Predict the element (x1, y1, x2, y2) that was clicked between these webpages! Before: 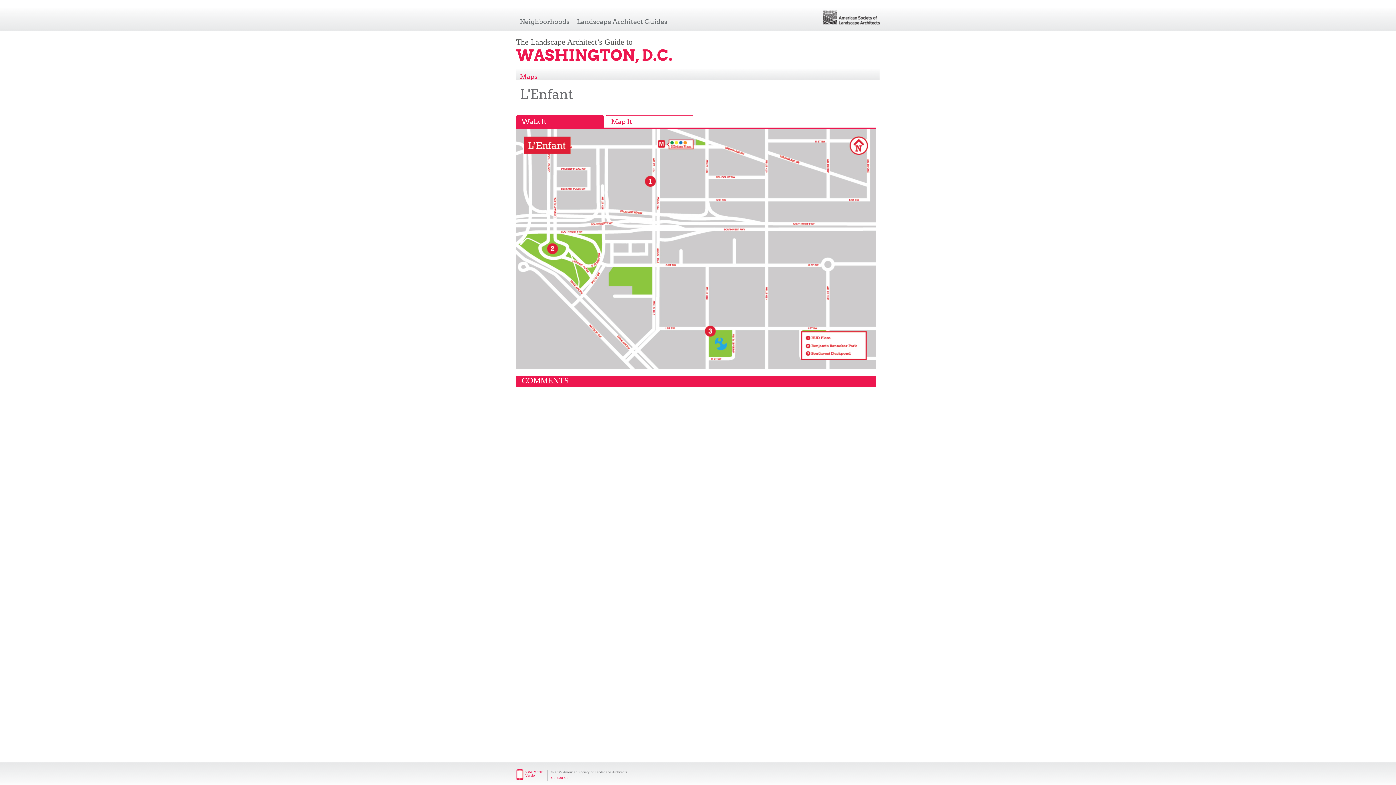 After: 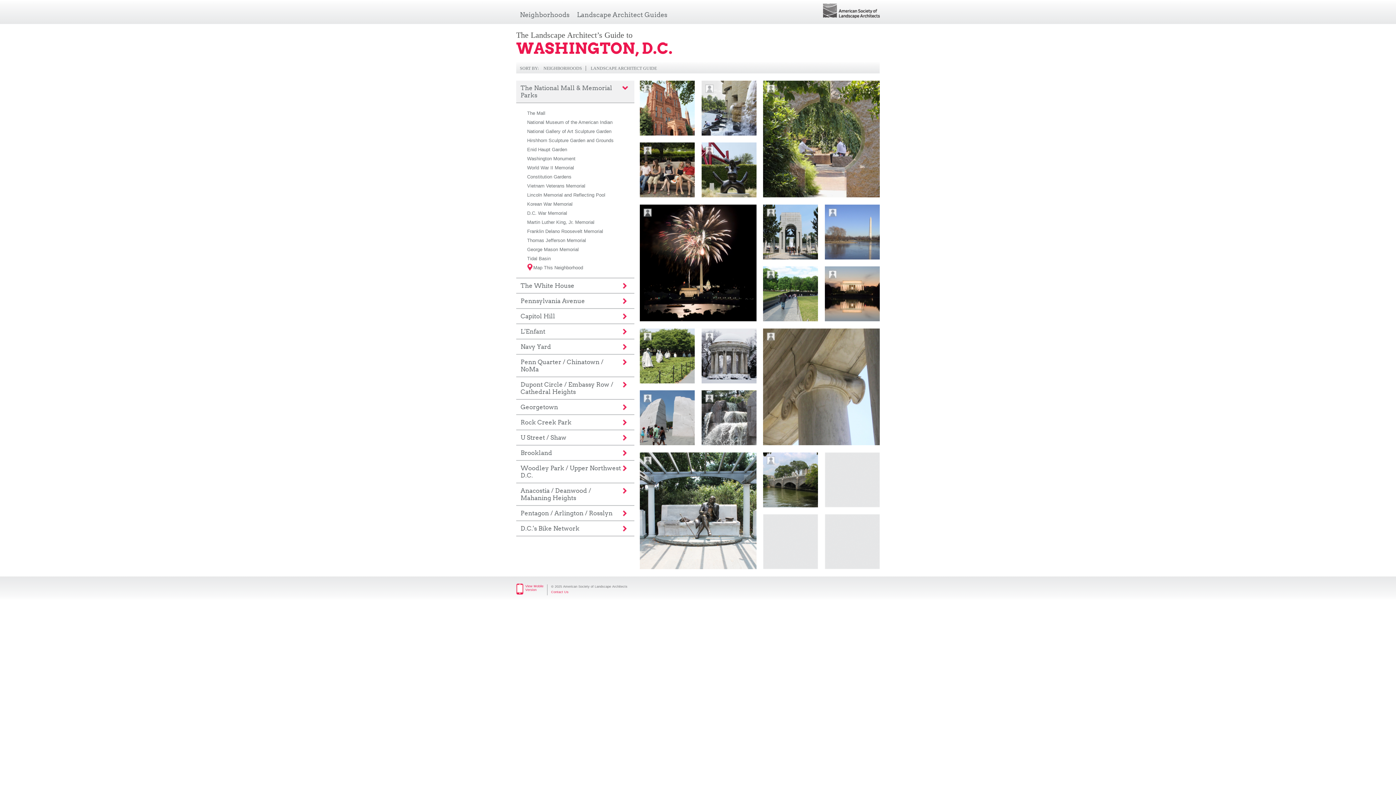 Action: bbox: (516, 37, 632, 46) label: The Landscape Architect’s Guide to